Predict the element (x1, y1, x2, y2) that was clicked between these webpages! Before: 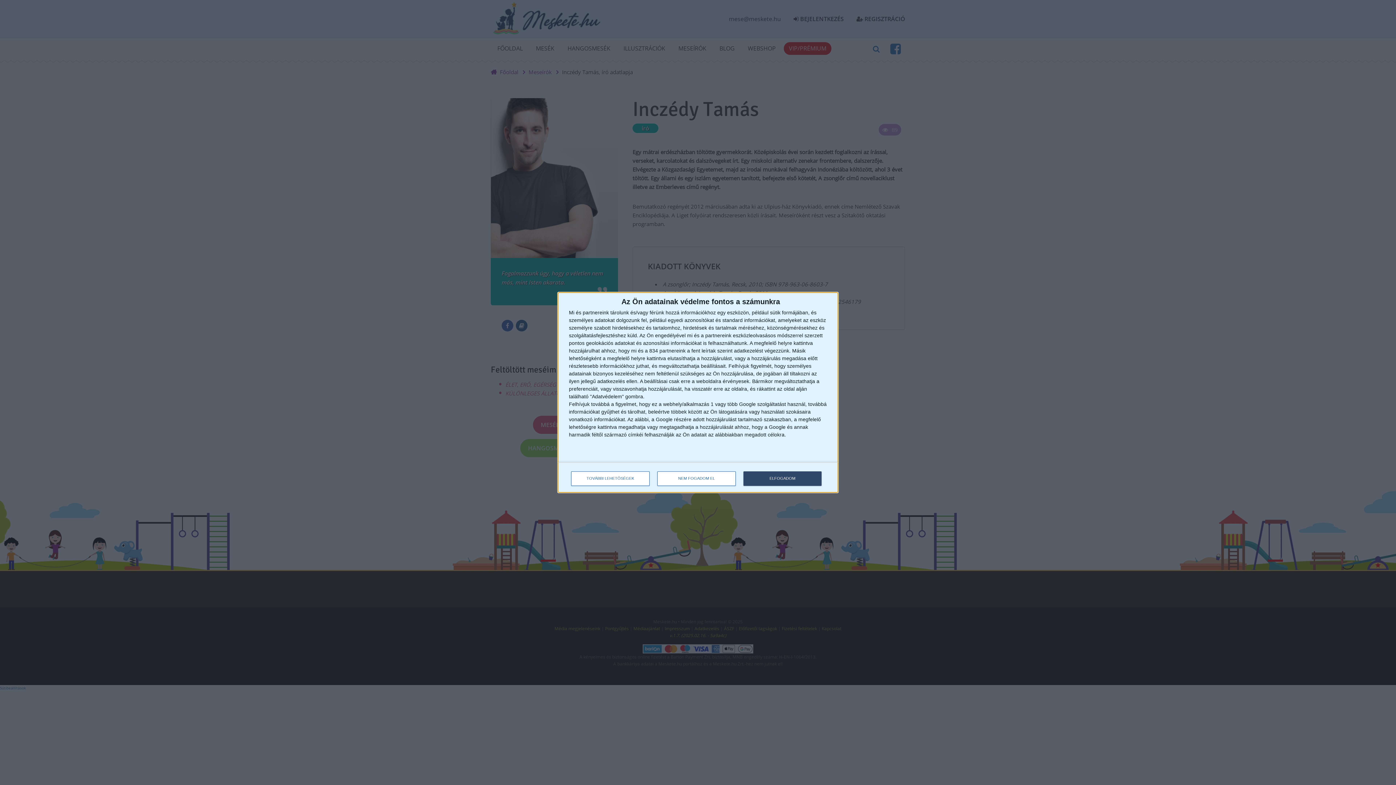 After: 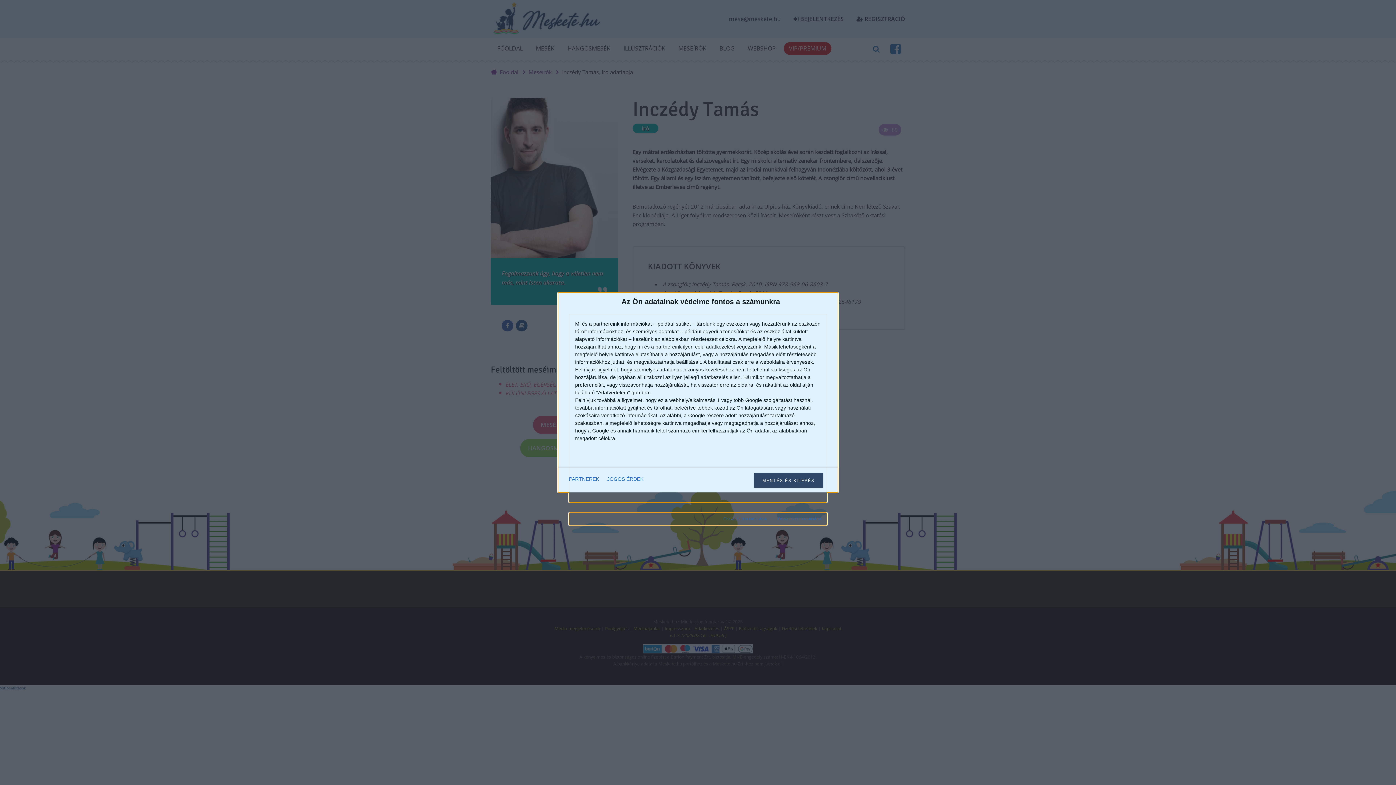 Action: bbox: (571, 471, 649, 486) label: TOVÁBBI LEHETŐSÉGEK